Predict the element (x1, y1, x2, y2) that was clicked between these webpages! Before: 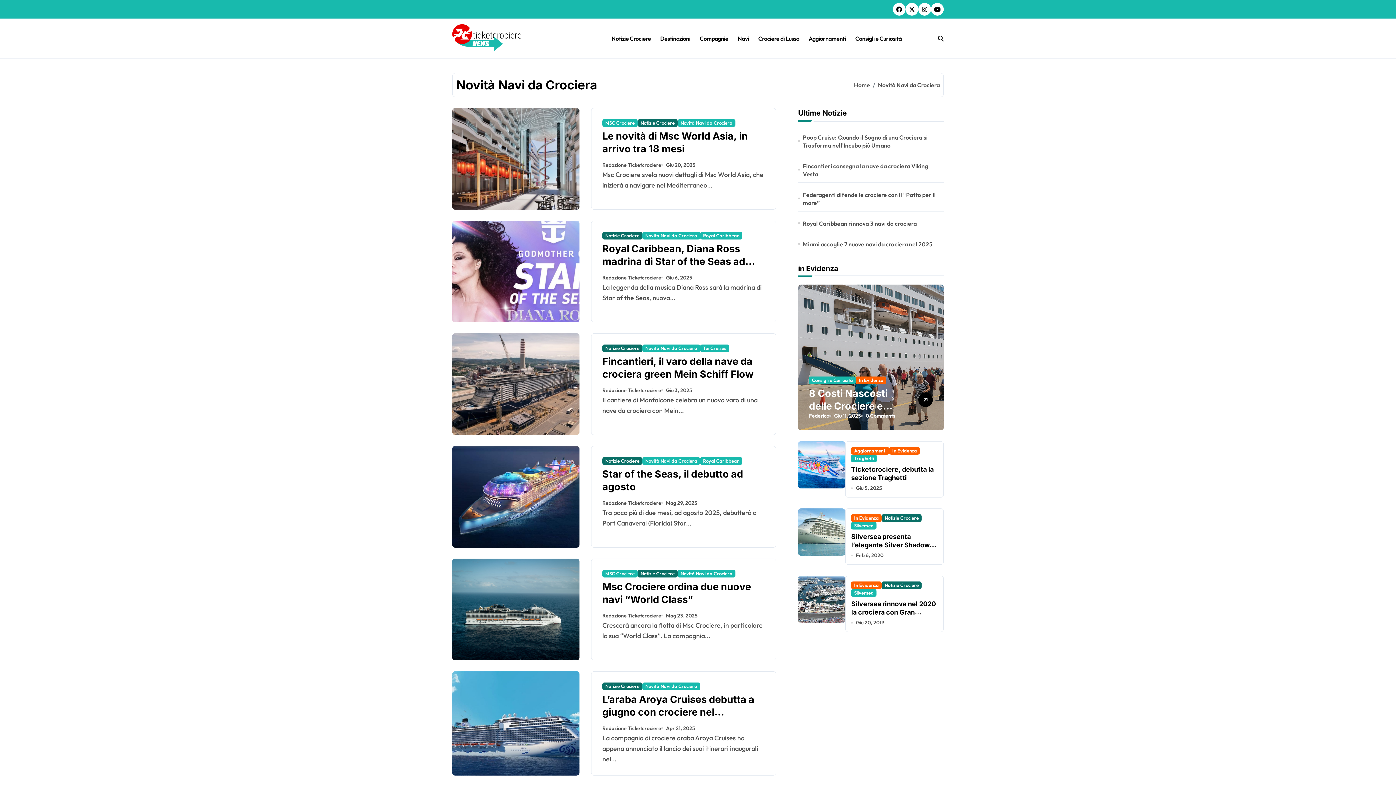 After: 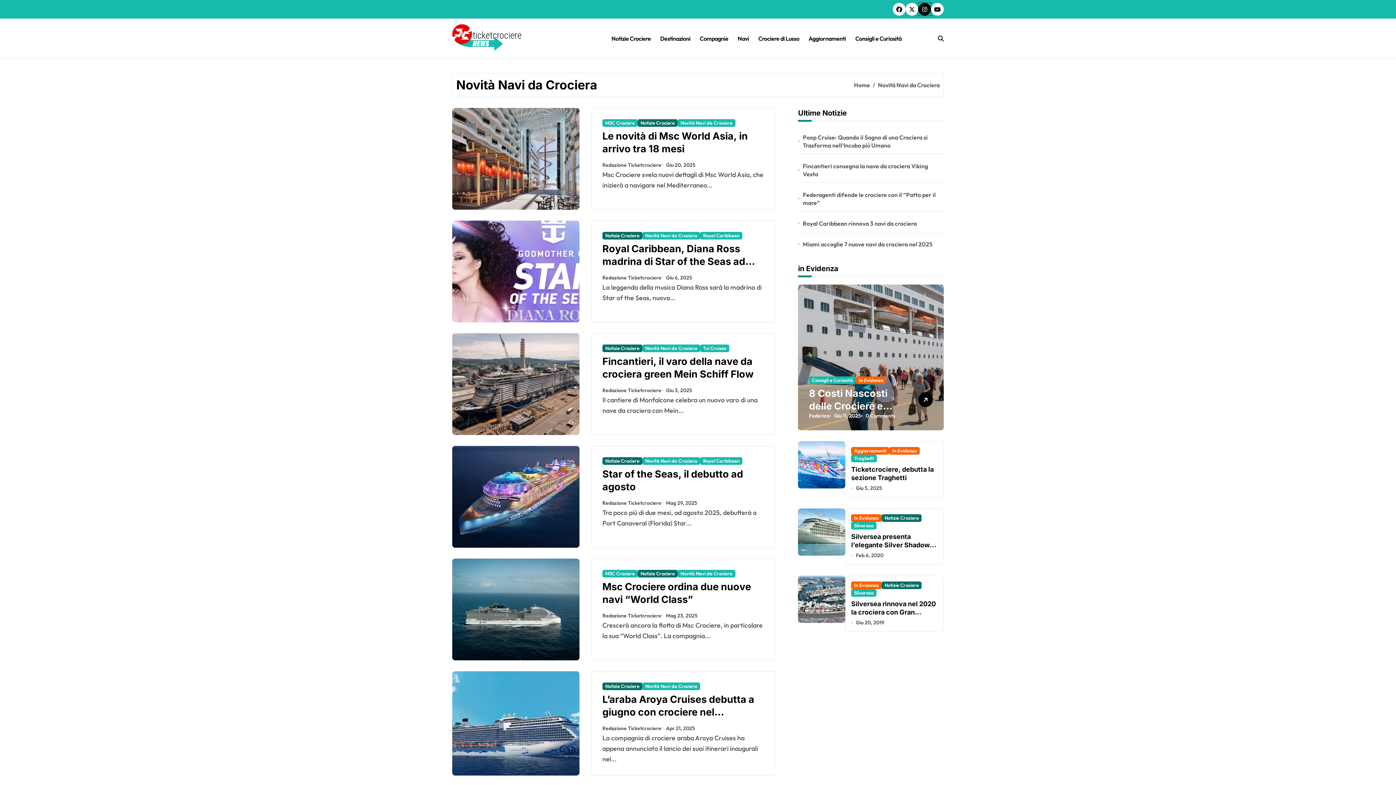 Action: bbox: (918, 2, 931, 15)